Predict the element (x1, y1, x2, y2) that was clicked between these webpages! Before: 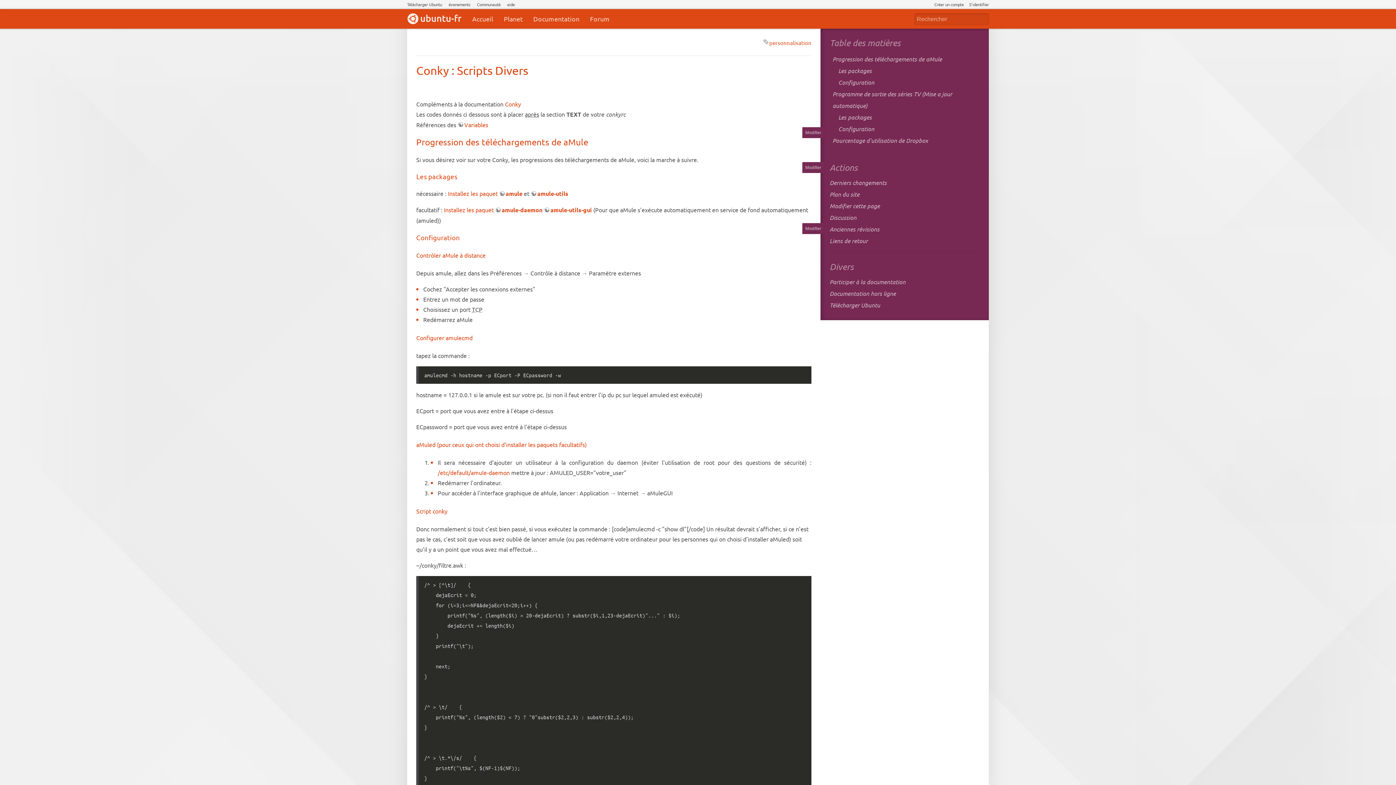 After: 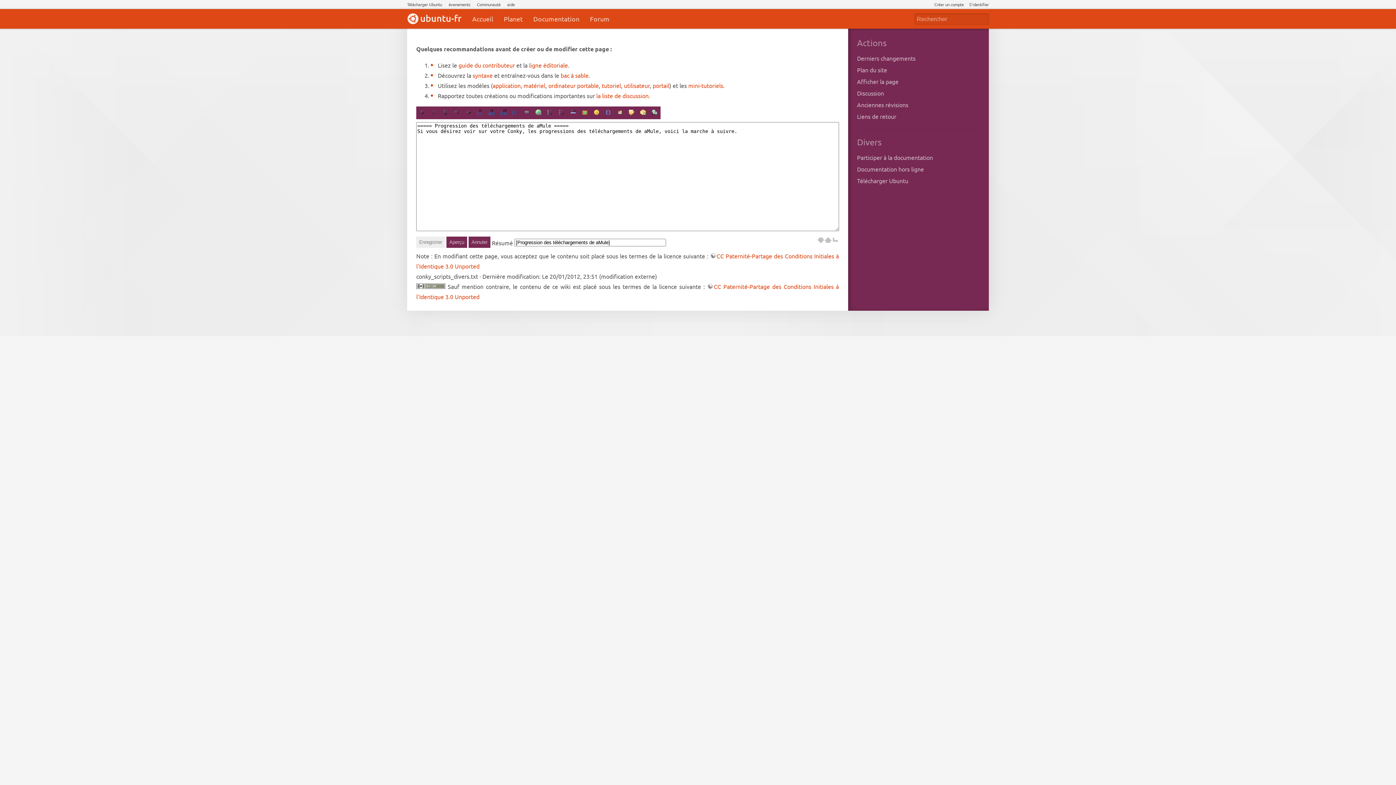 Action: label: Modifier bbox: (802, 162, 824, 173)